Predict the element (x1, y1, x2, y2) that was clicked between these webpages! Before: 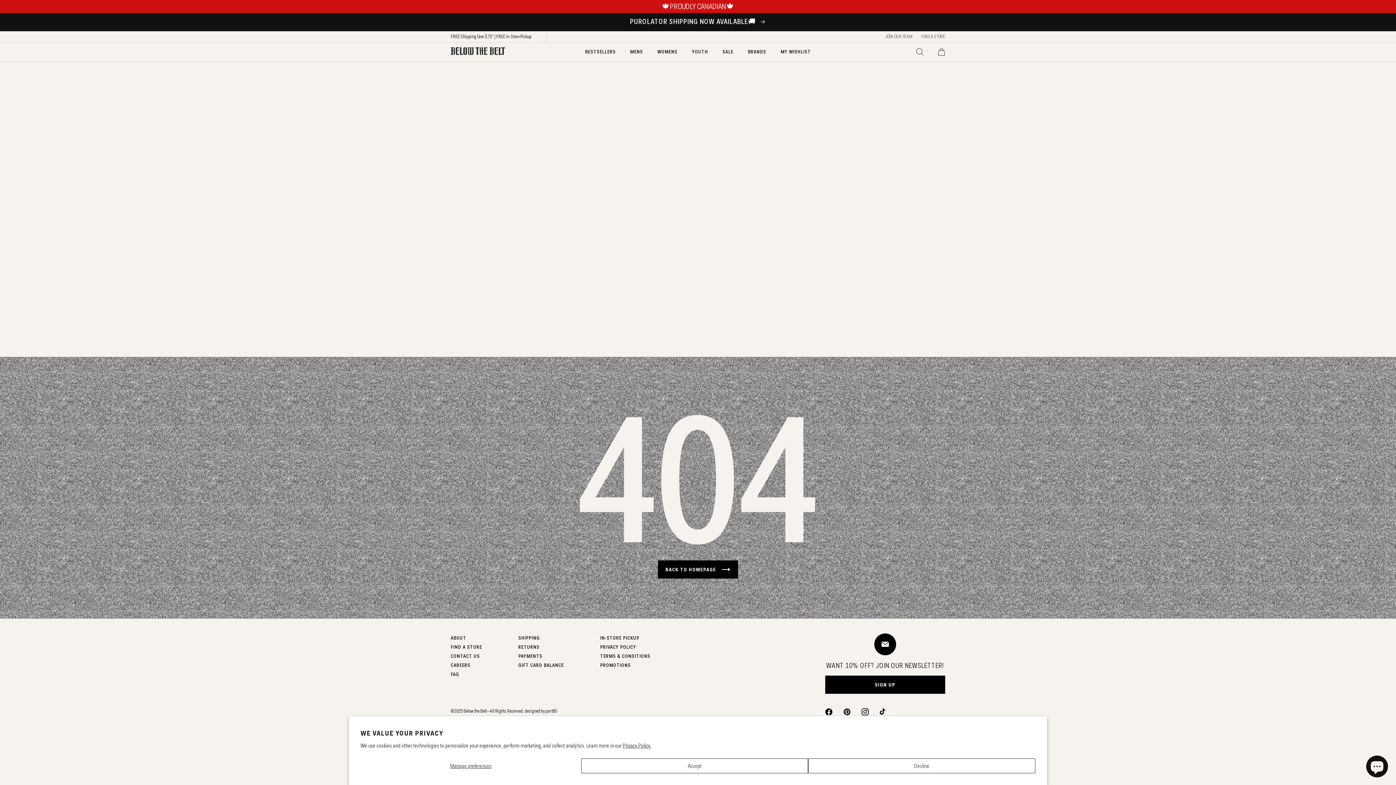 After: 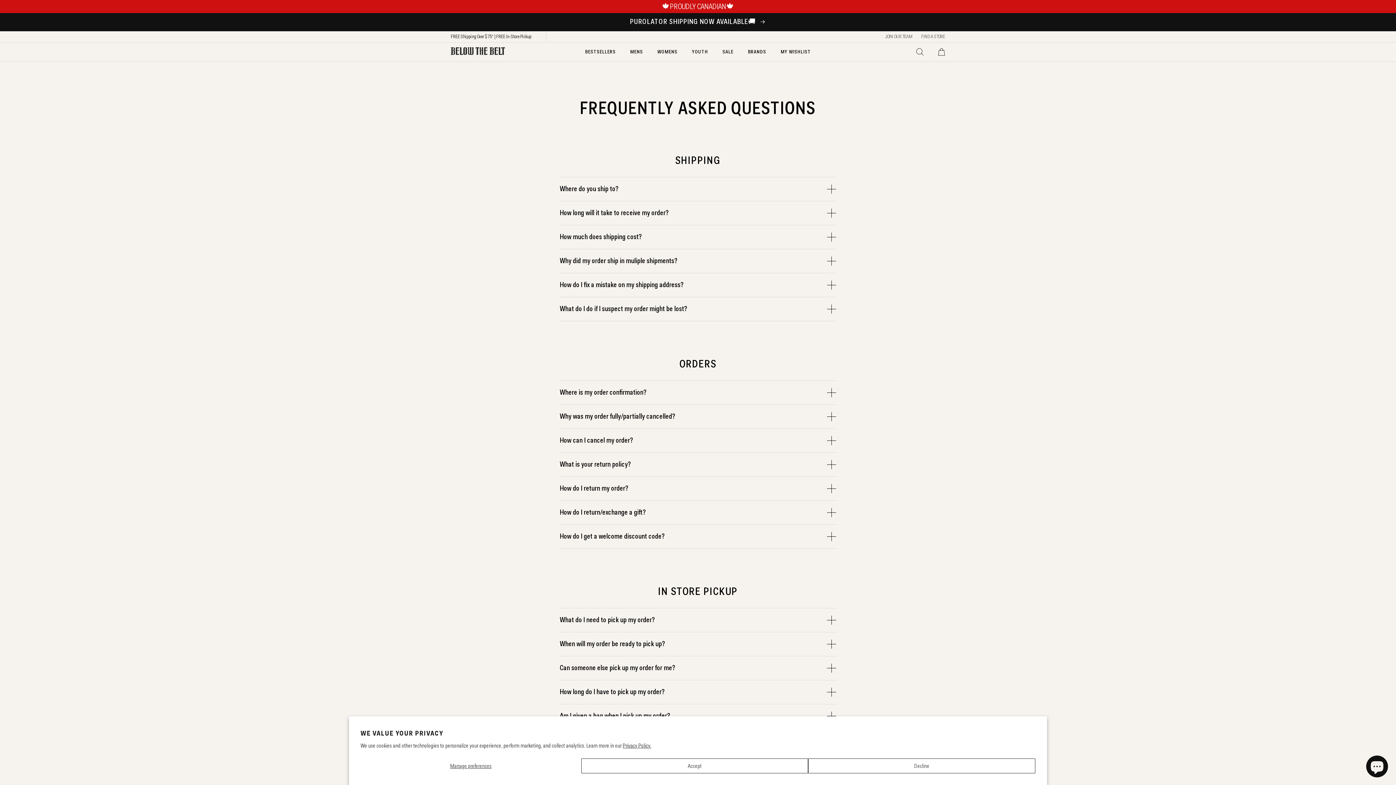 Action: label: FAQ bbox: (450, 670, 459, 679)